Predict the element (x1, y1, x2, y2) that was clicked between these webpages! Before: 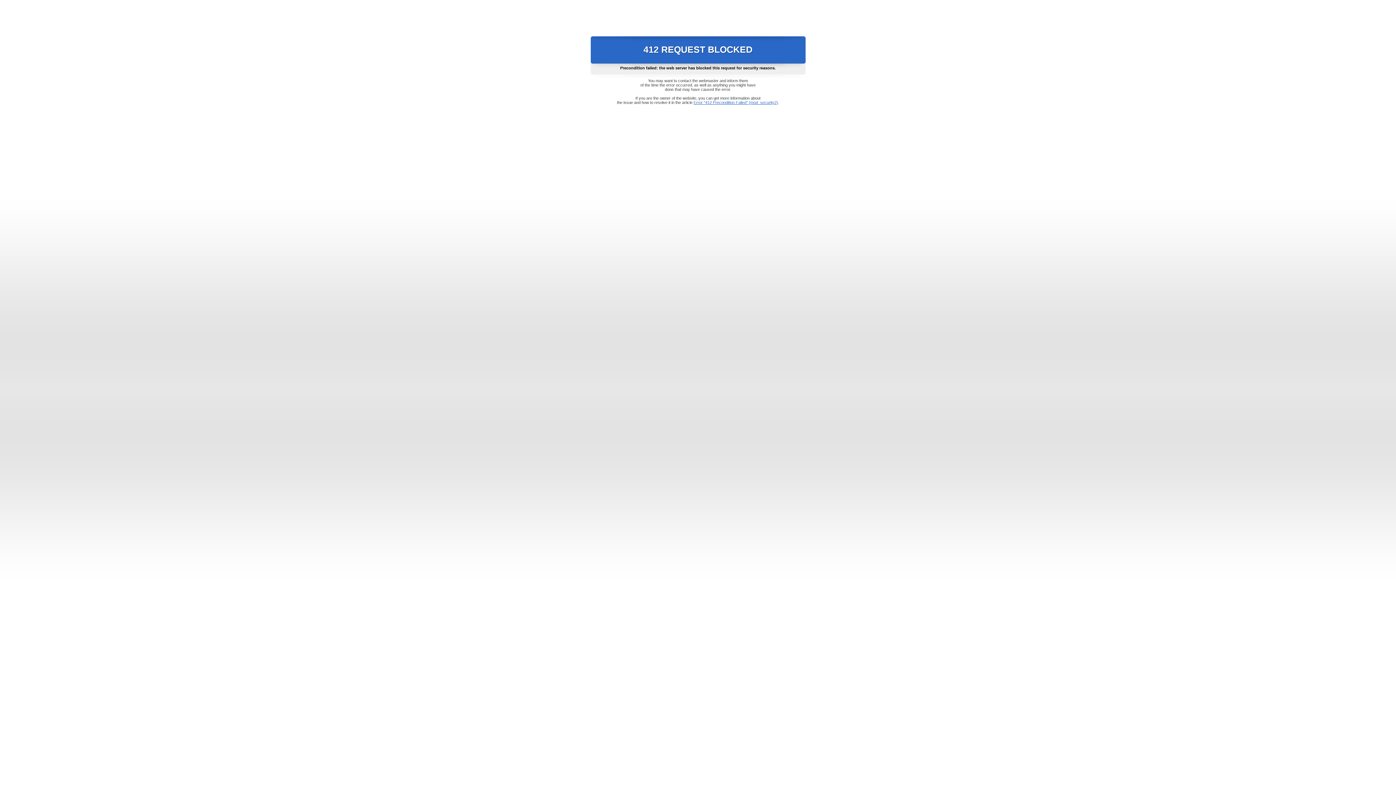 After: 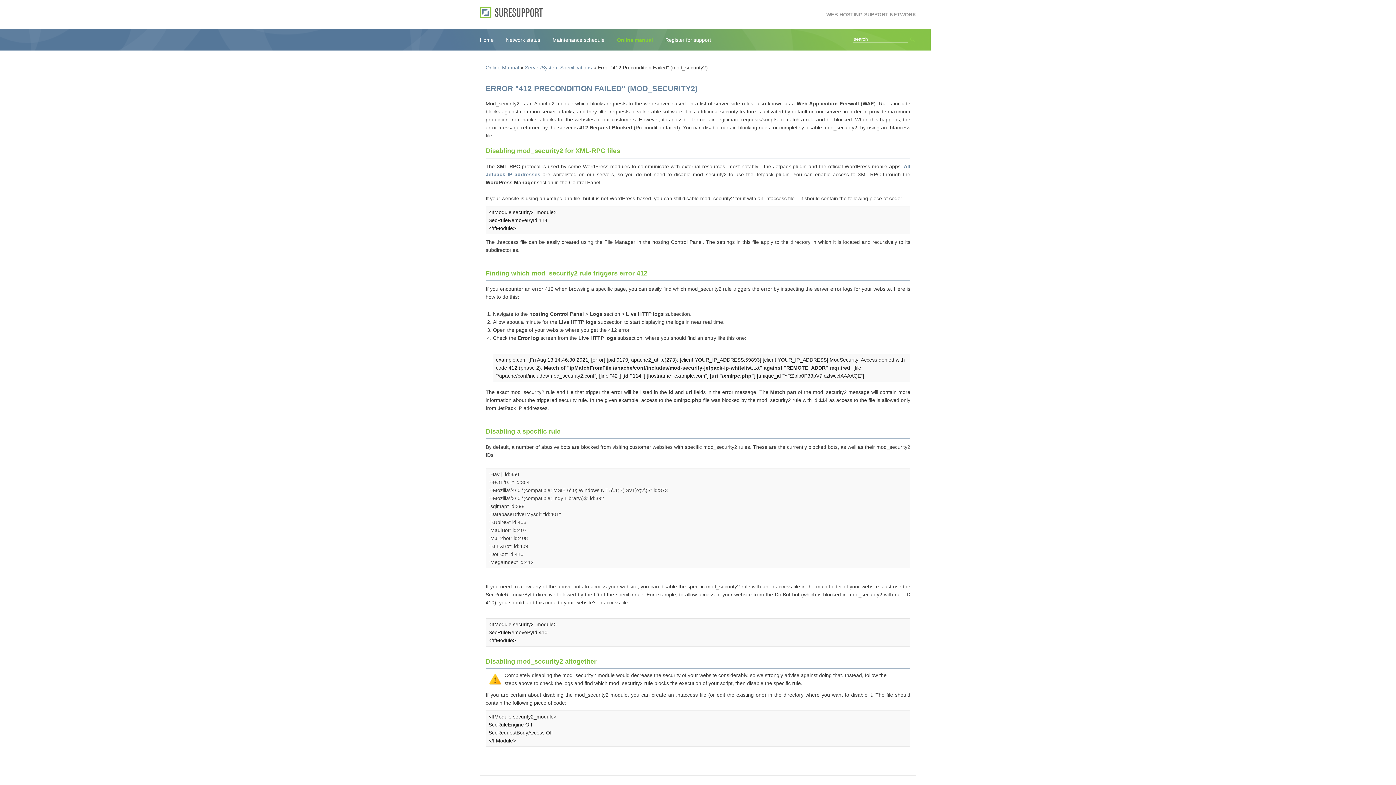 Action: bbox: (693, 100, 778, 104) label: Error "412 Precondition Failed" (mod_security2)